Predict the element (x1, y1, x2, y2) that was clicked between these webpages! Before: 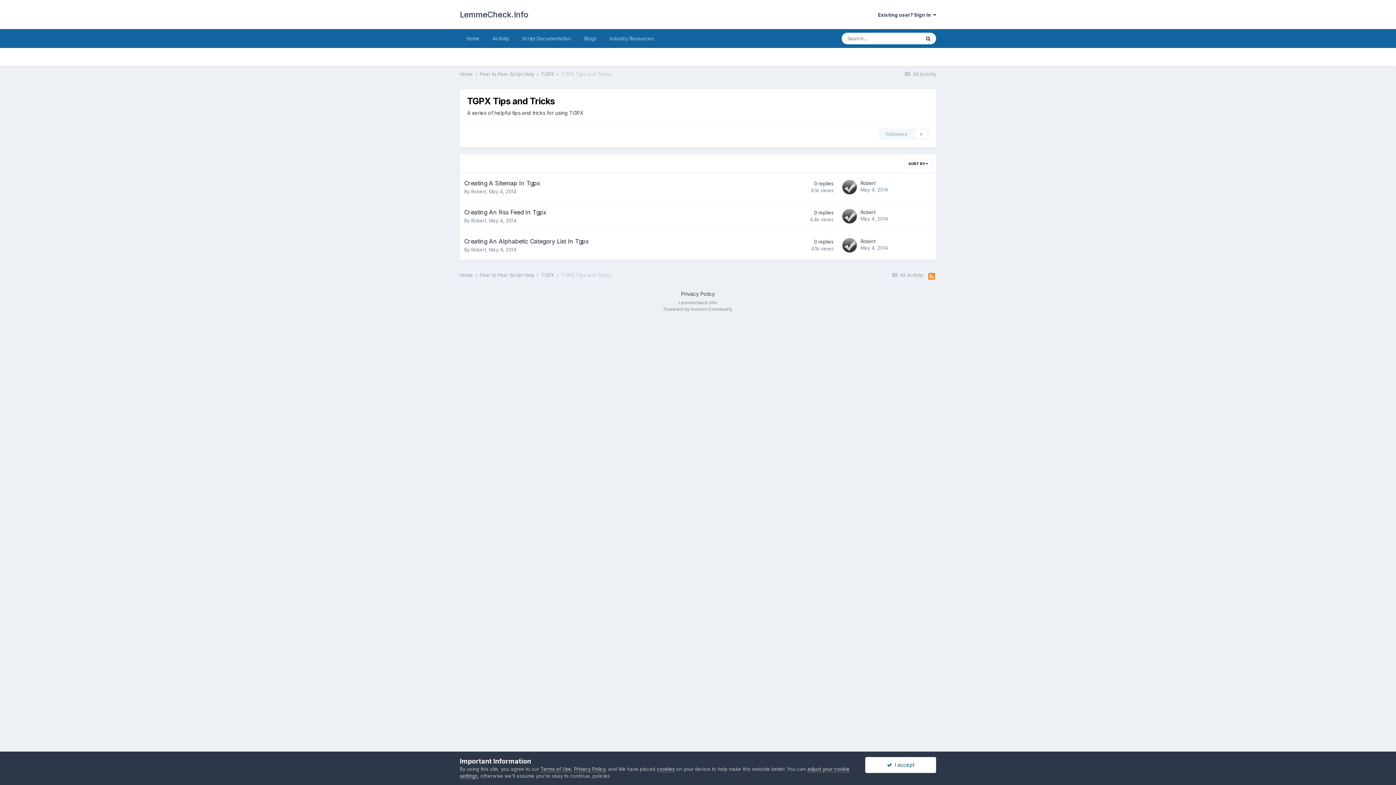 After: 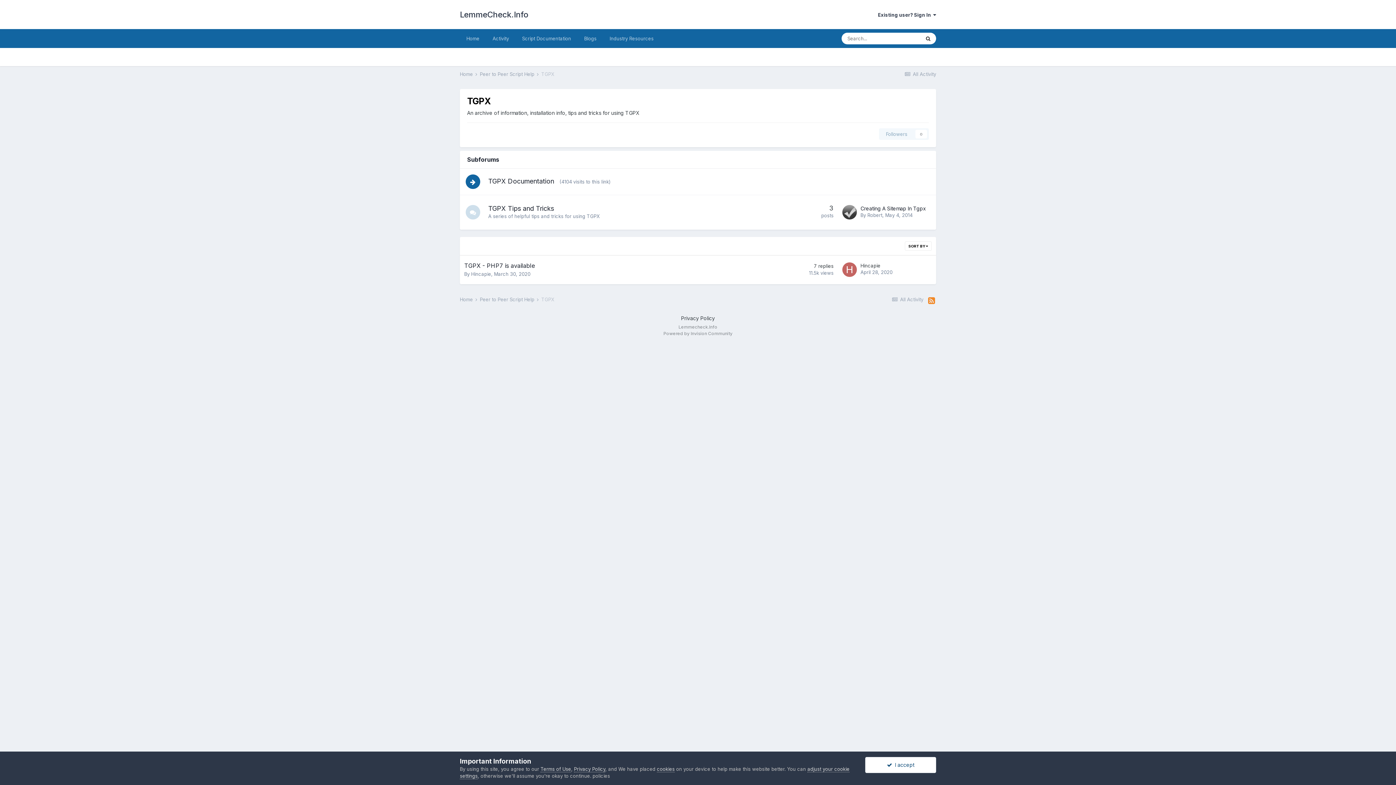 Action: label: TGPX  bbox: (541, 272, 560, 278)